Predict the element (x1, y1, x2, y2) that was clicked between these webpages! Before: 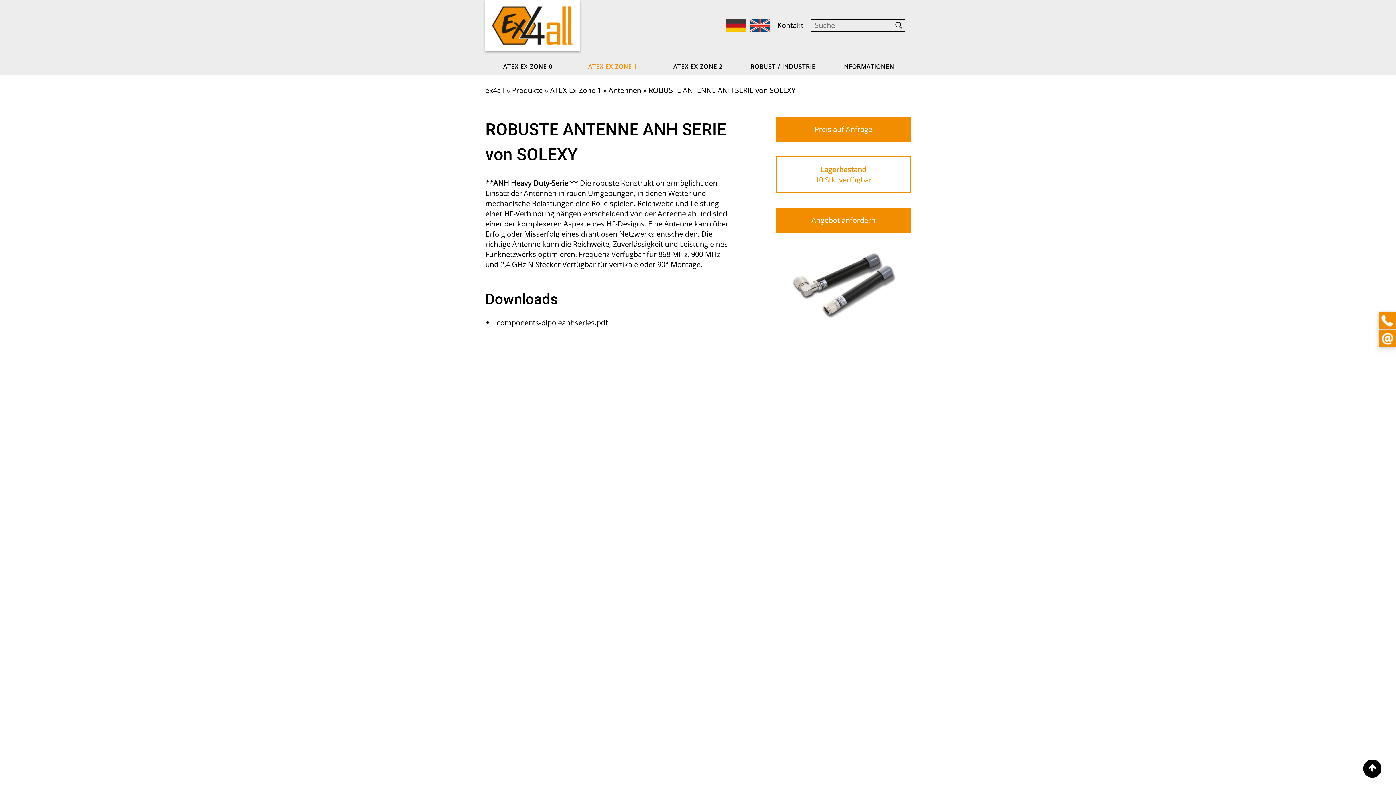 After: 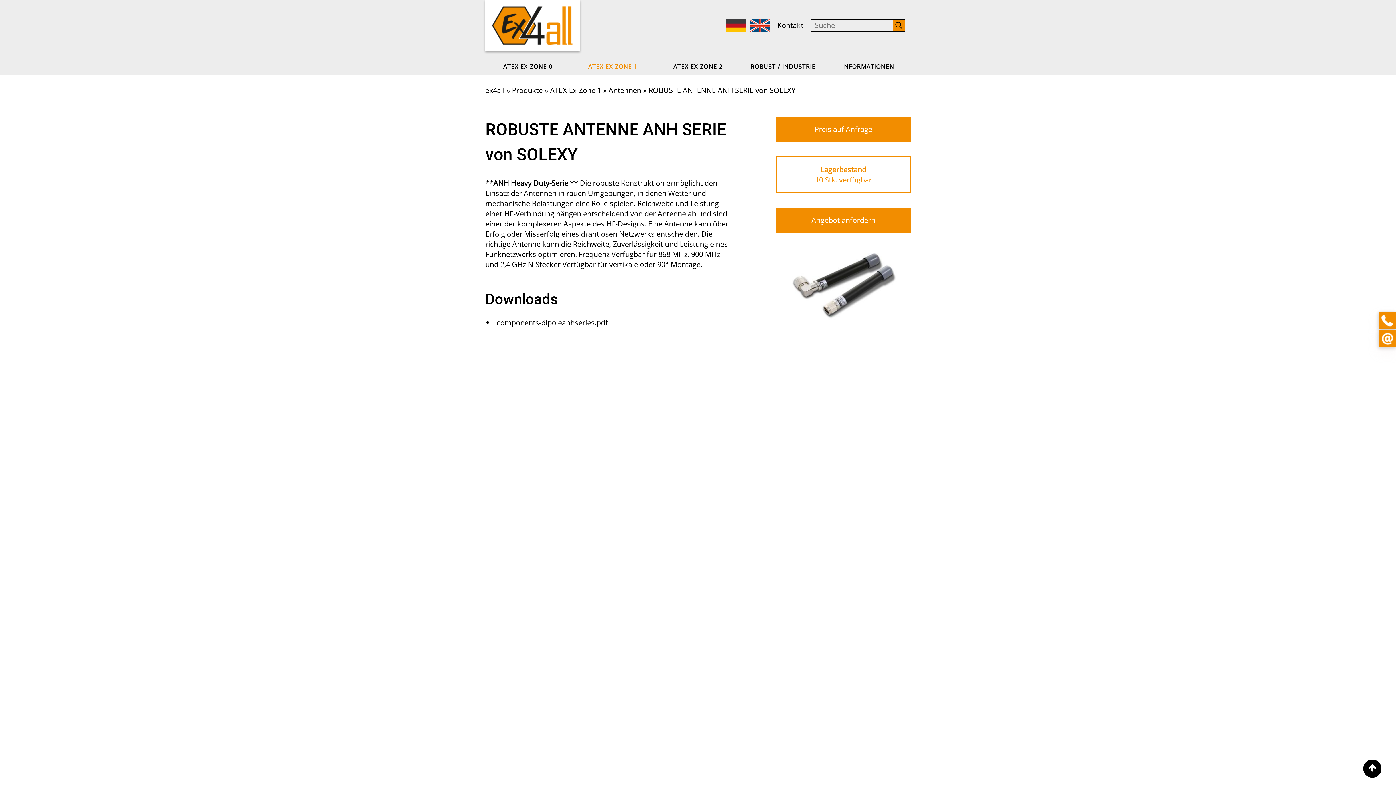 Action: bbox: (893, 19, 905, 31) label: Suche